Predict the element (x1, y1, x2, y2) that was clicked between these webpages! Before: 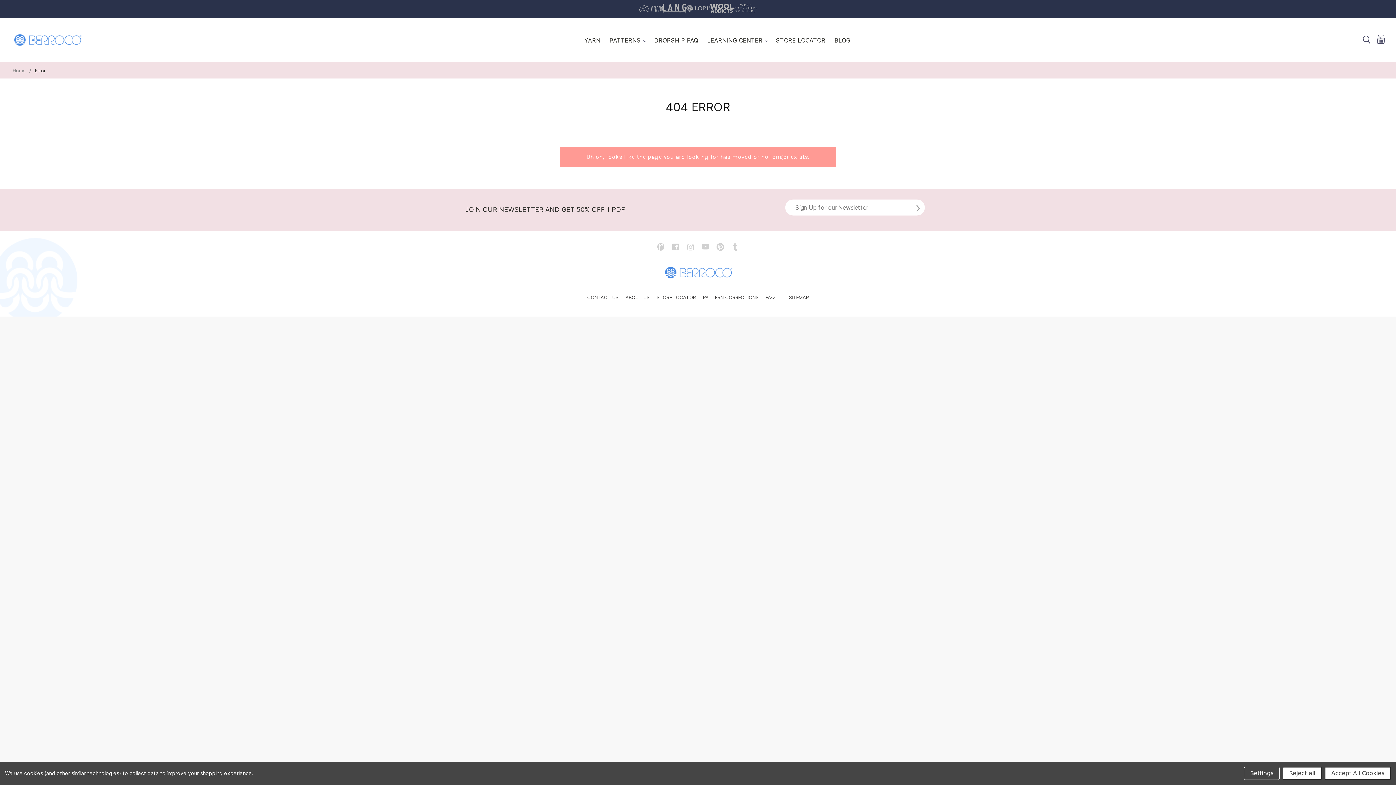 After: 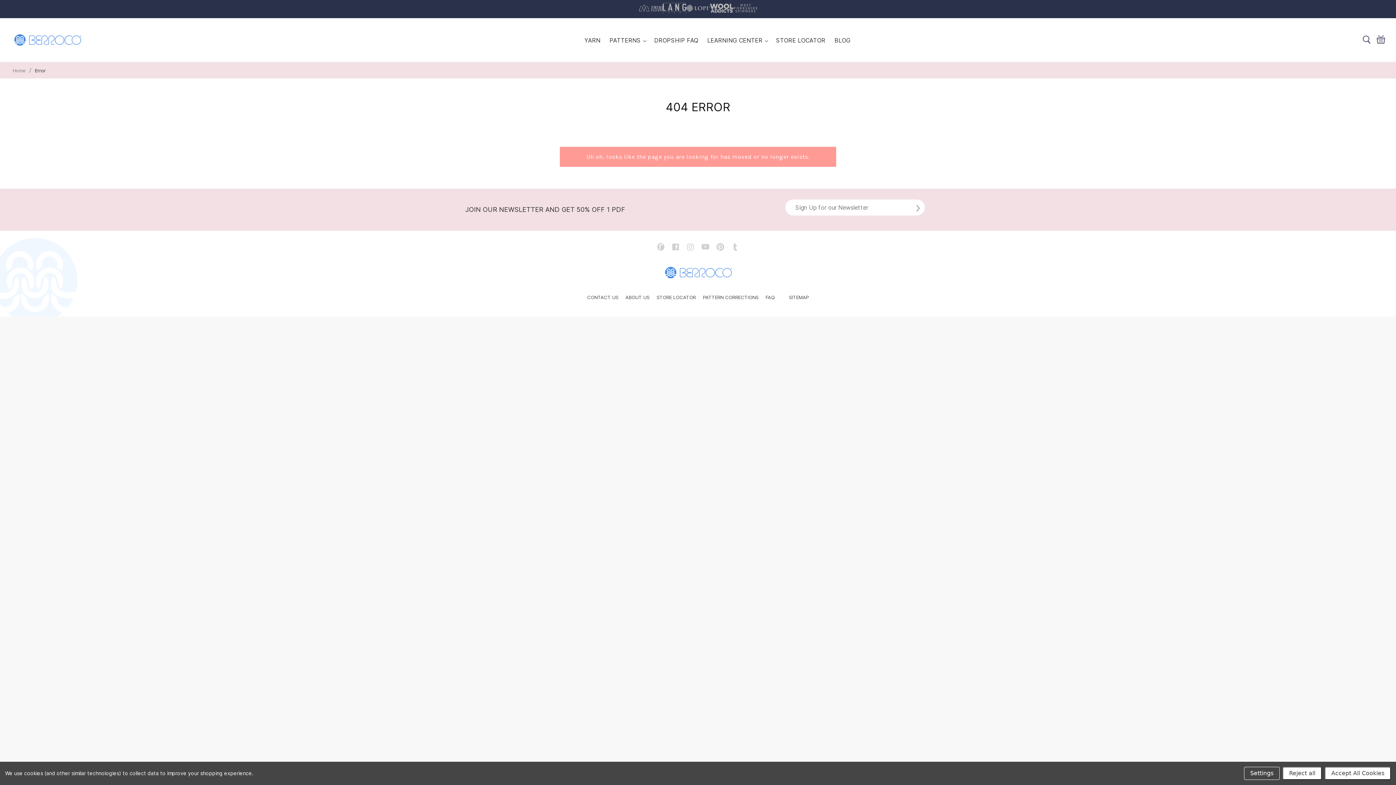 Action: bbox: (778, 294, 785, 300)